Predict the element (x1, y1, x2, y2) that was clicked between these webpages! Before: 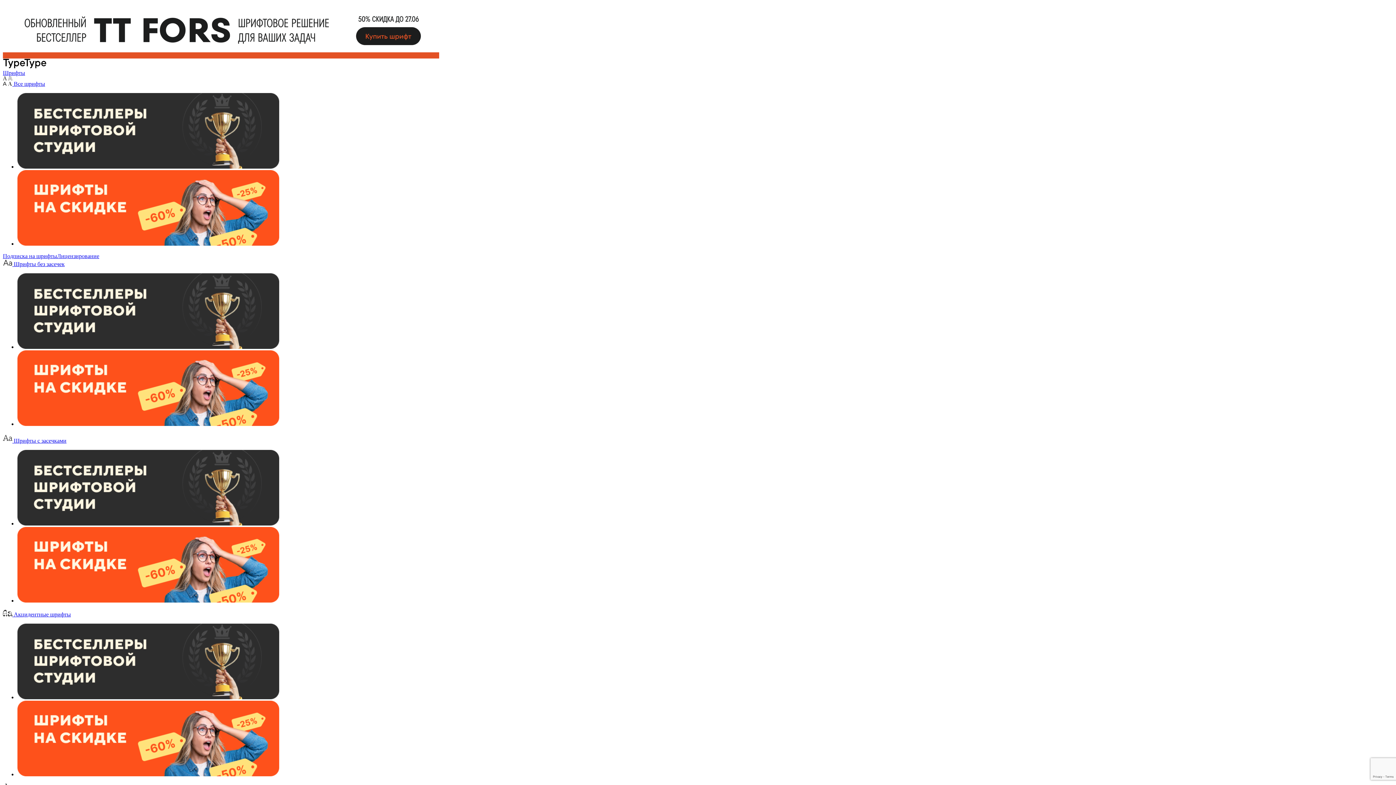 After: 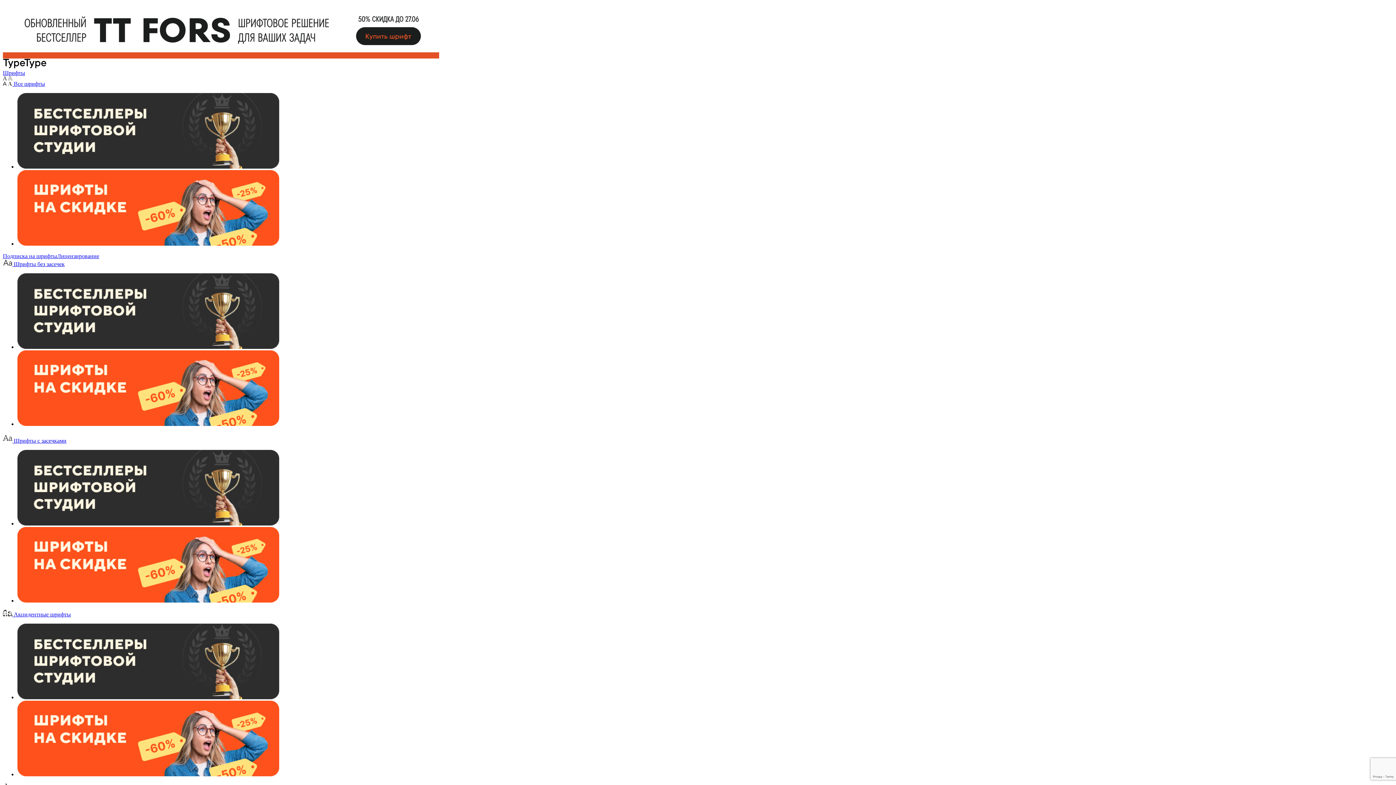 Action: bbox: (57, 253, 99, 259) label: Лицензирование